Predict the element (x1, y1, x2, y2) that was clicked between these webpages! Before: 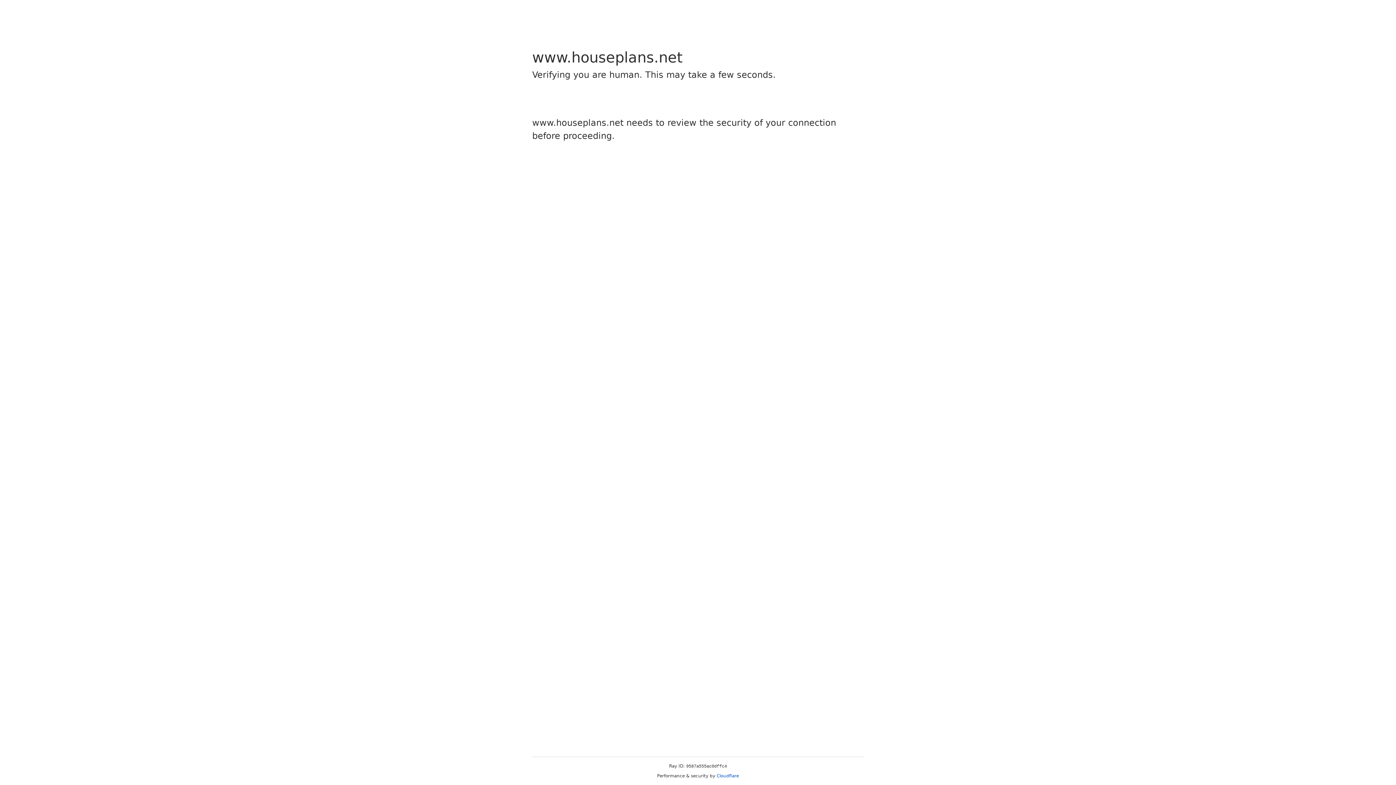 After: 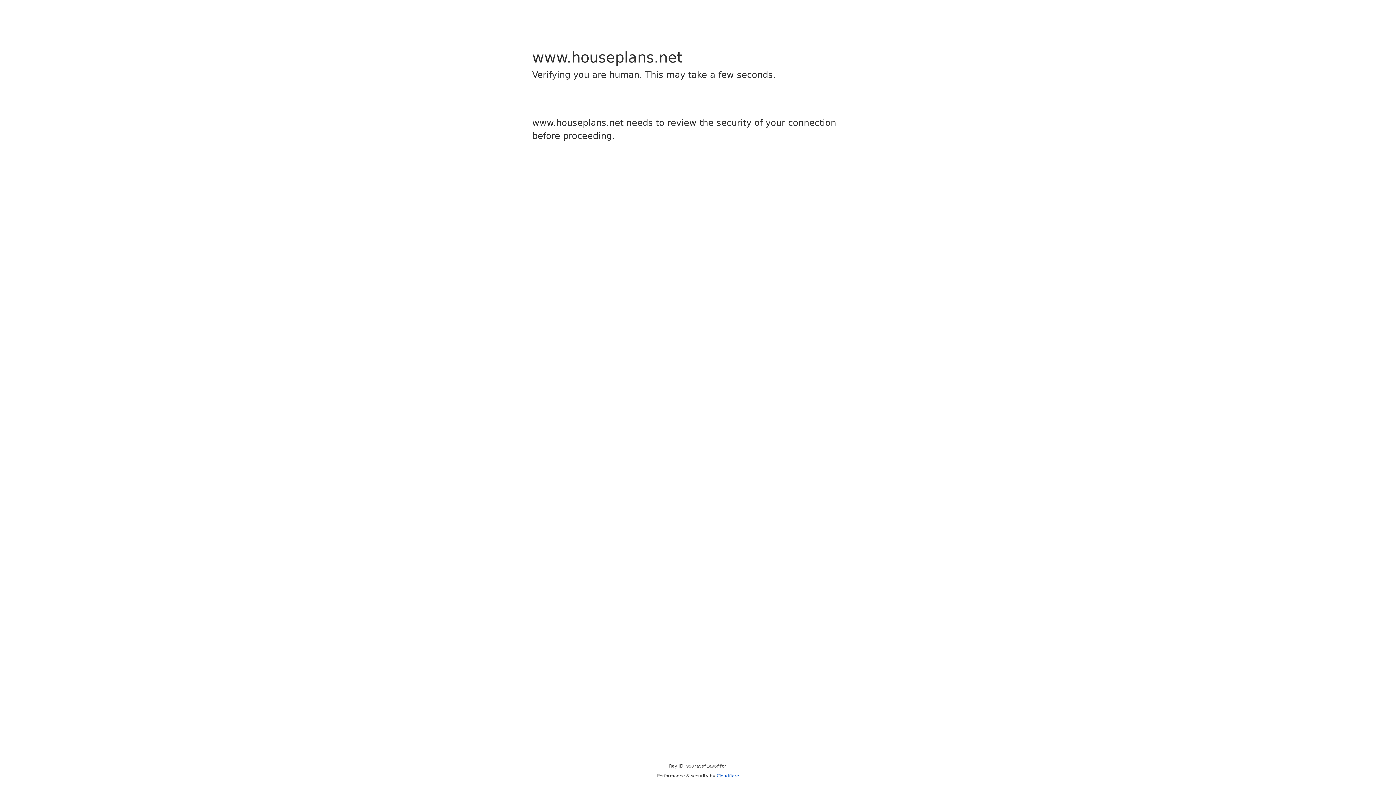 Action: label: Cloudflare bbox: (716, 773, 739, 778)